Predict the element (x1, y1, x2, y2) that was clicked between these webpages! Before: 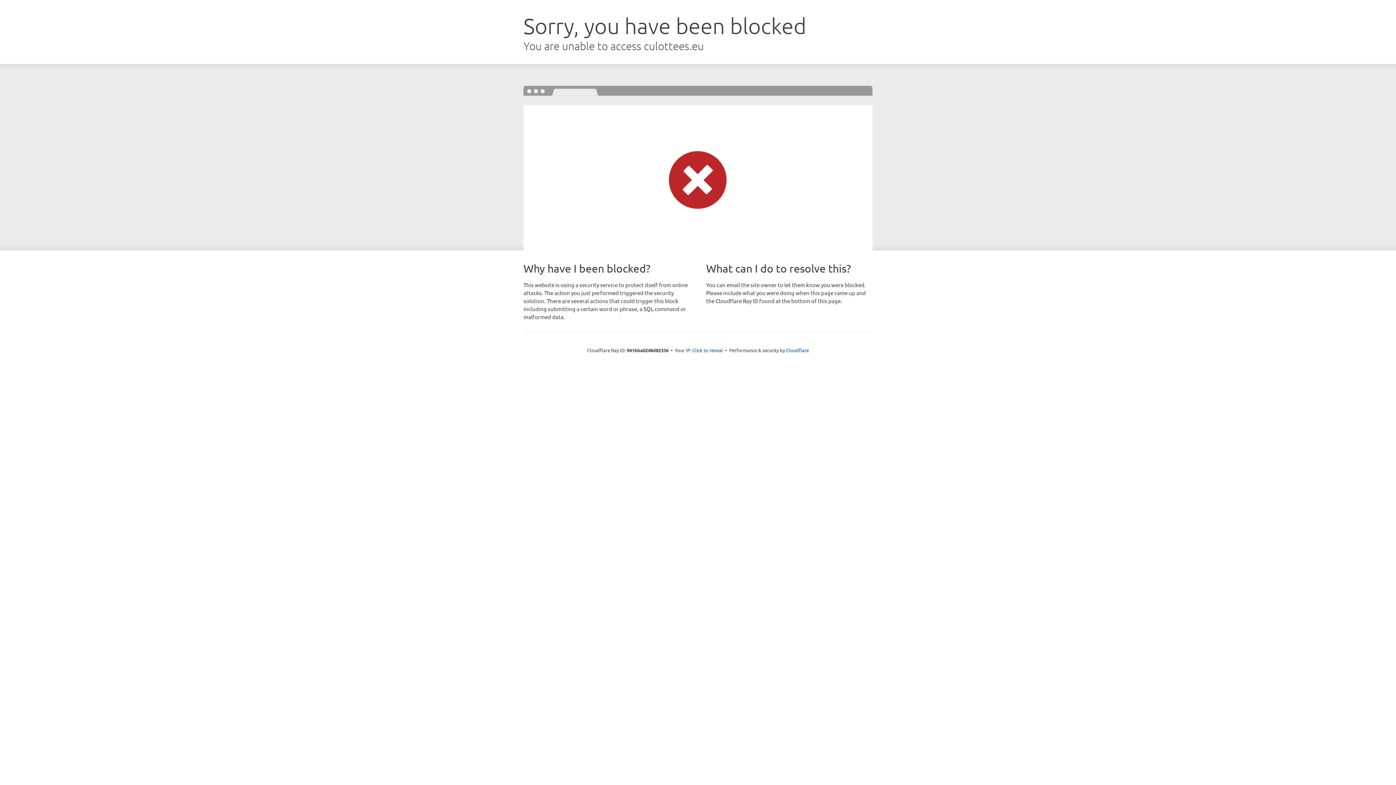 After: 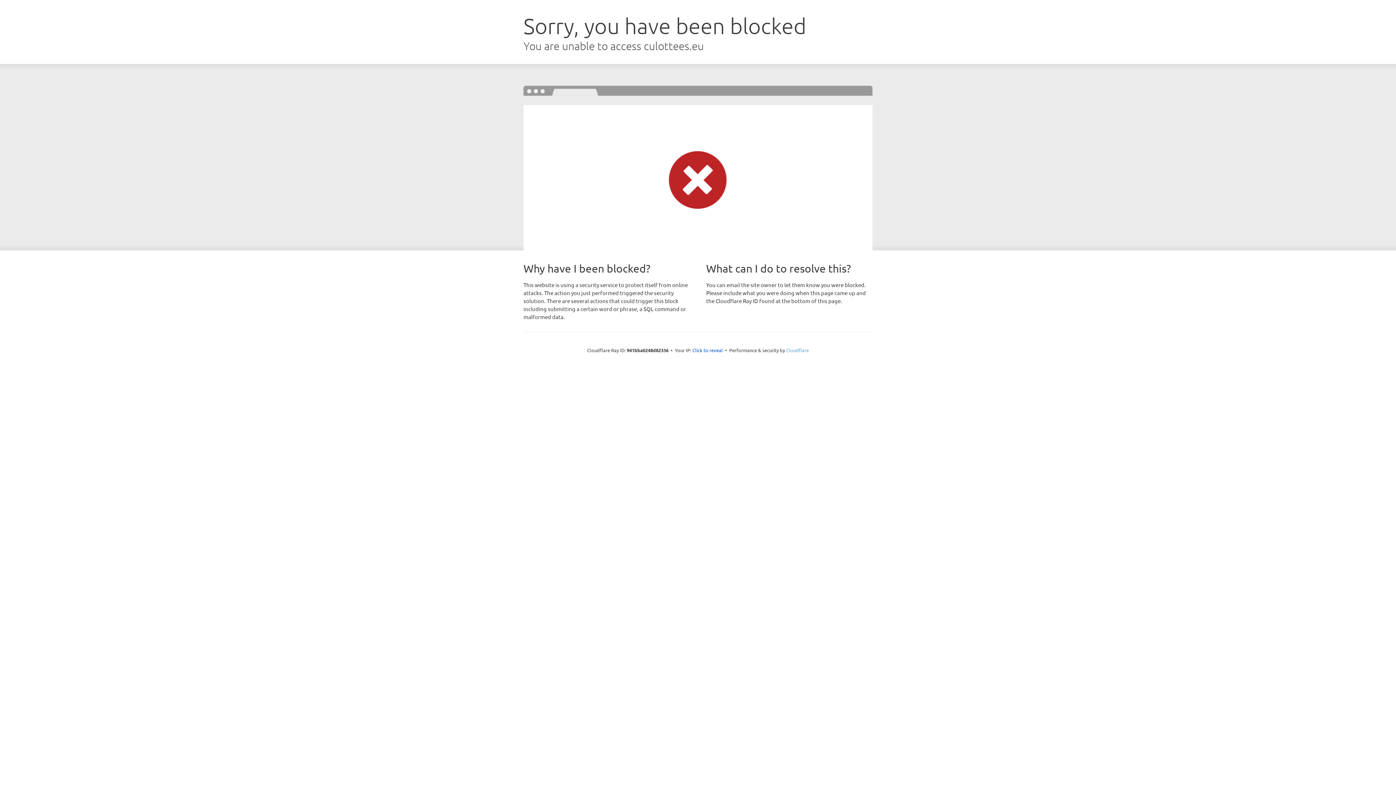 Action: bbox: (786, 347, 809, 353) label: Cloudflare